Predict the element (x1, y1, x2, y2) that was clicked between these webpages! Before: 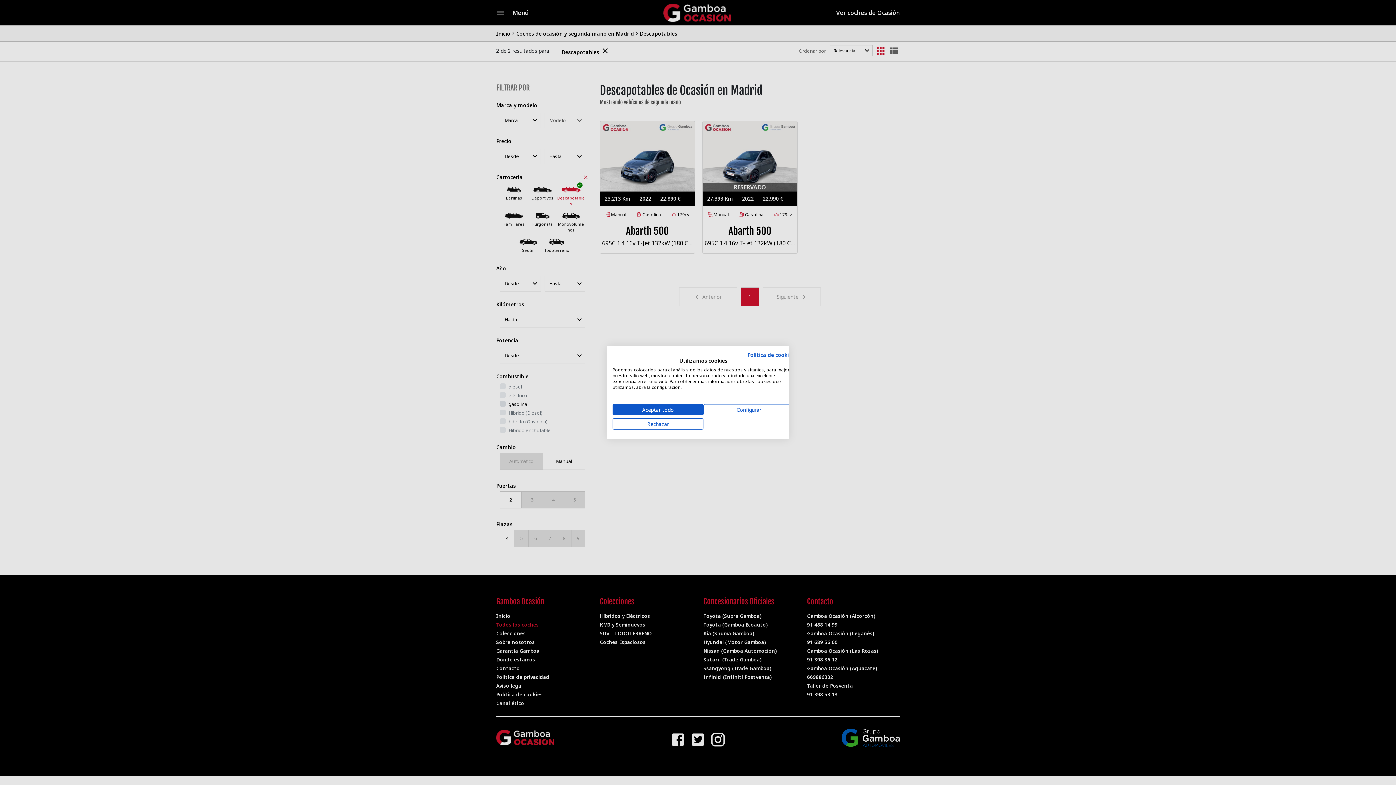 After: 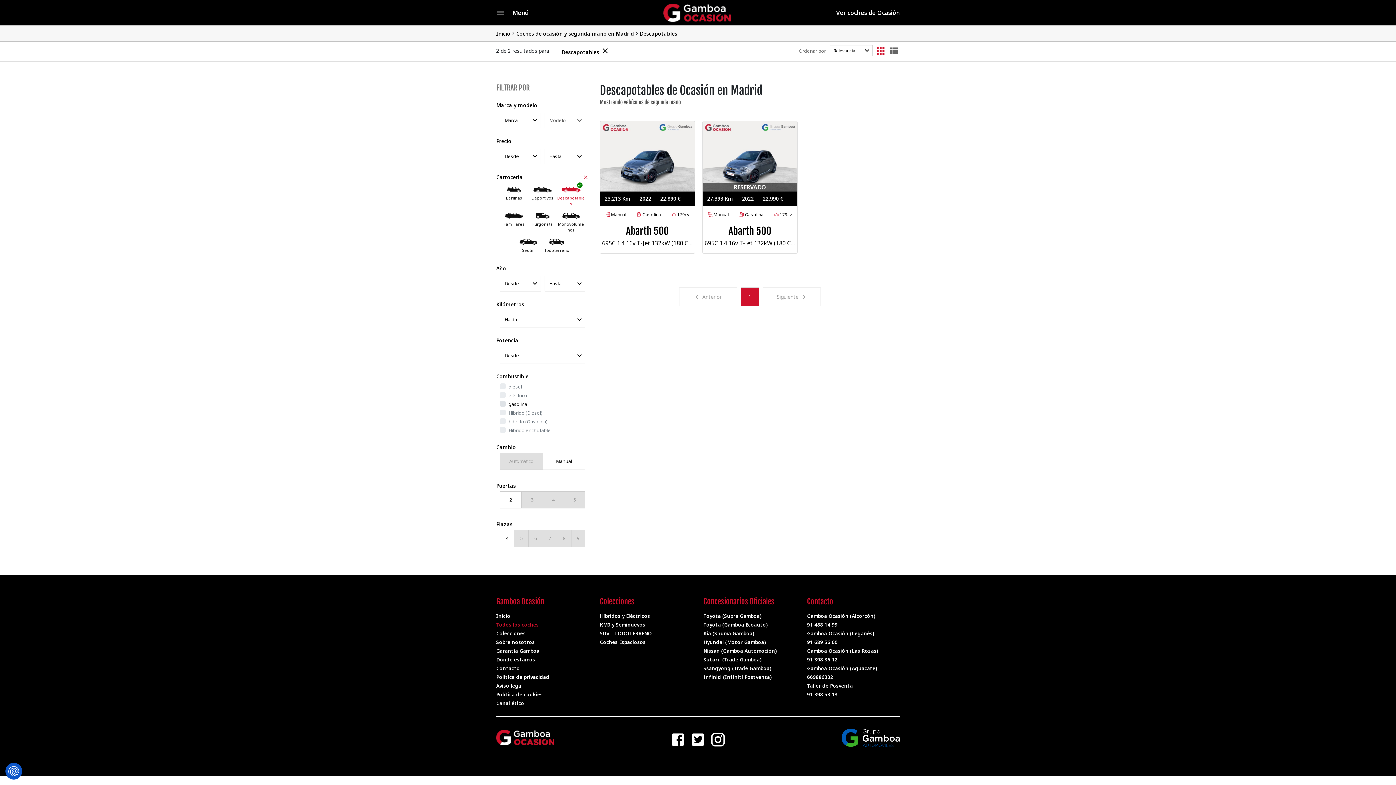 Action: label: Acepte todas las cookies bbox: (612, 404, 703, 415)